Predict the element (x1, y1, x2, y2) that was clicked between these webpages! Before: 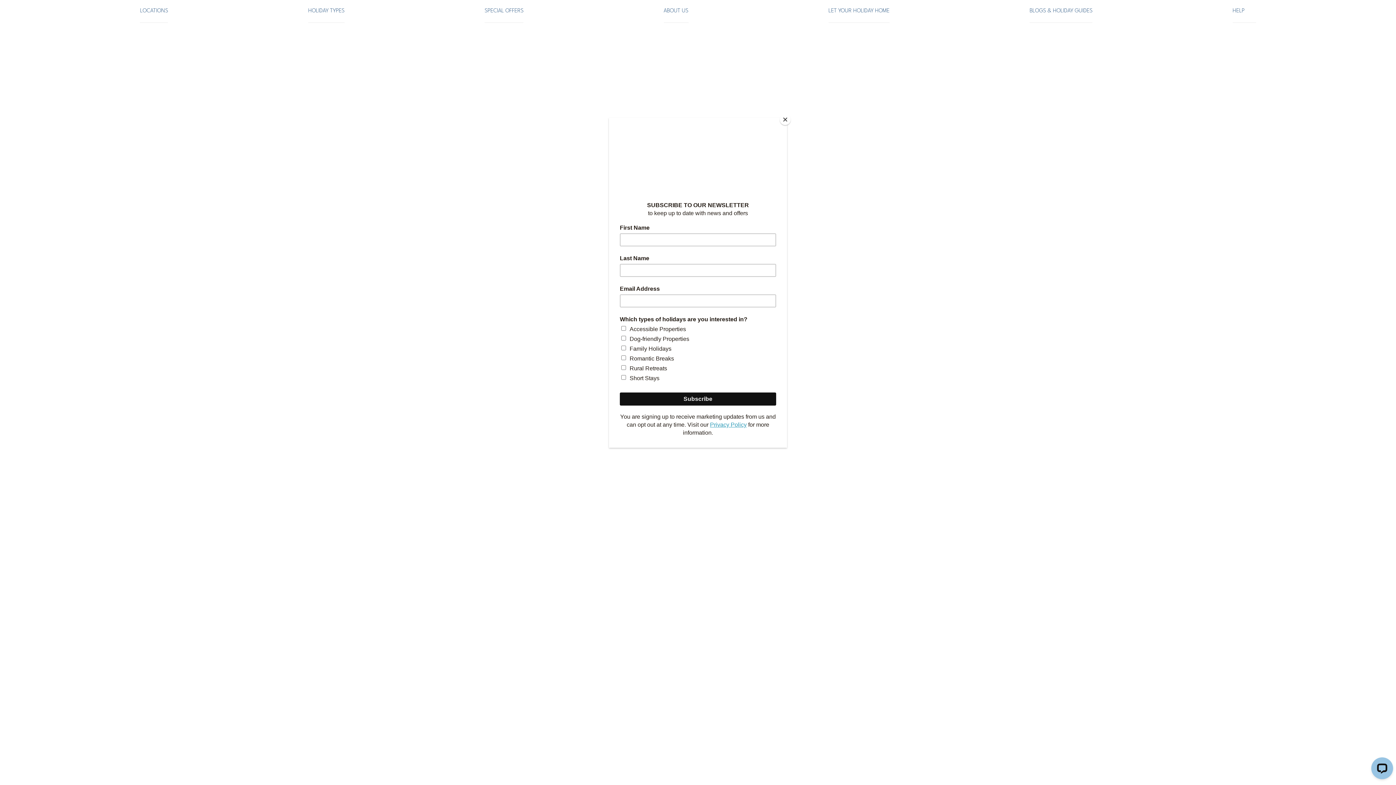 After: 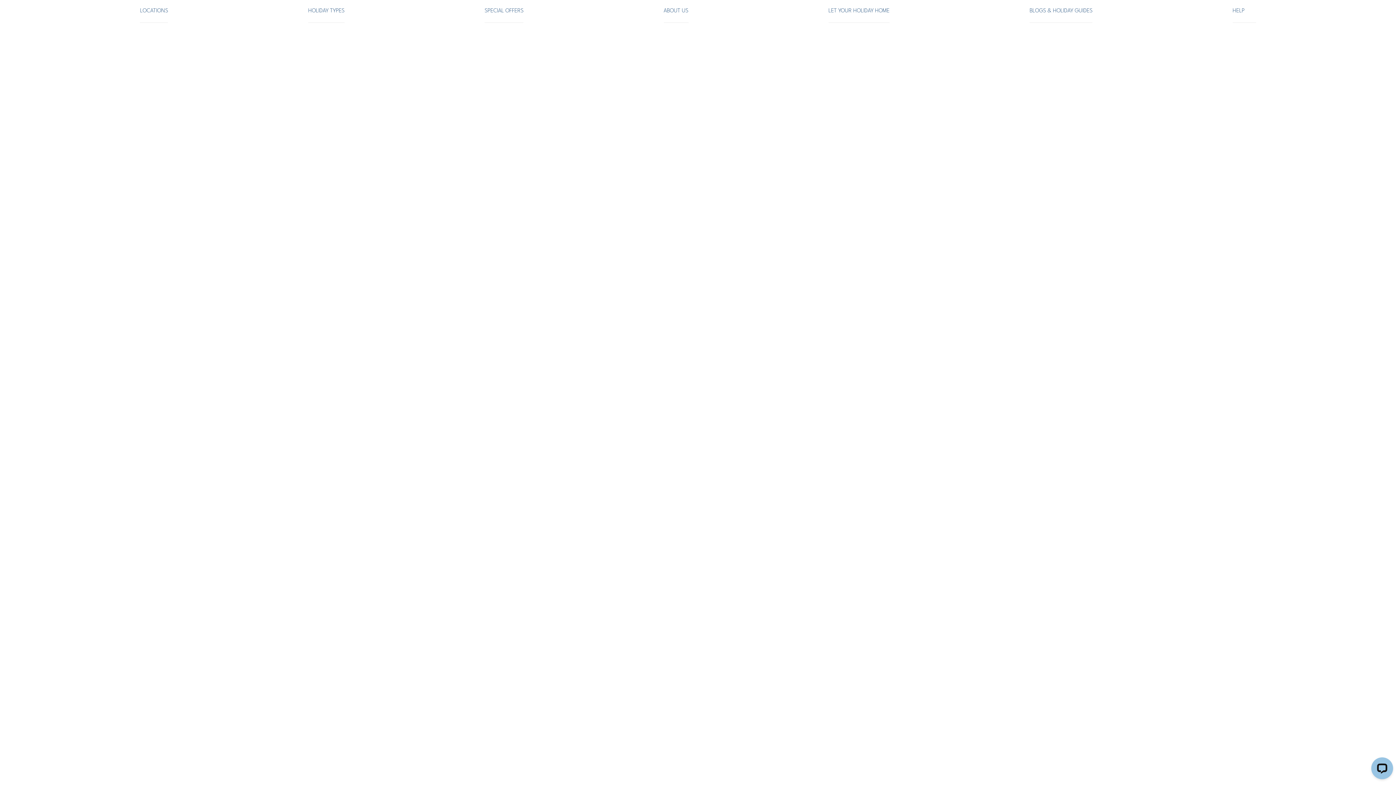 Action: bbox: (780, 114, 790, 125) label: Close